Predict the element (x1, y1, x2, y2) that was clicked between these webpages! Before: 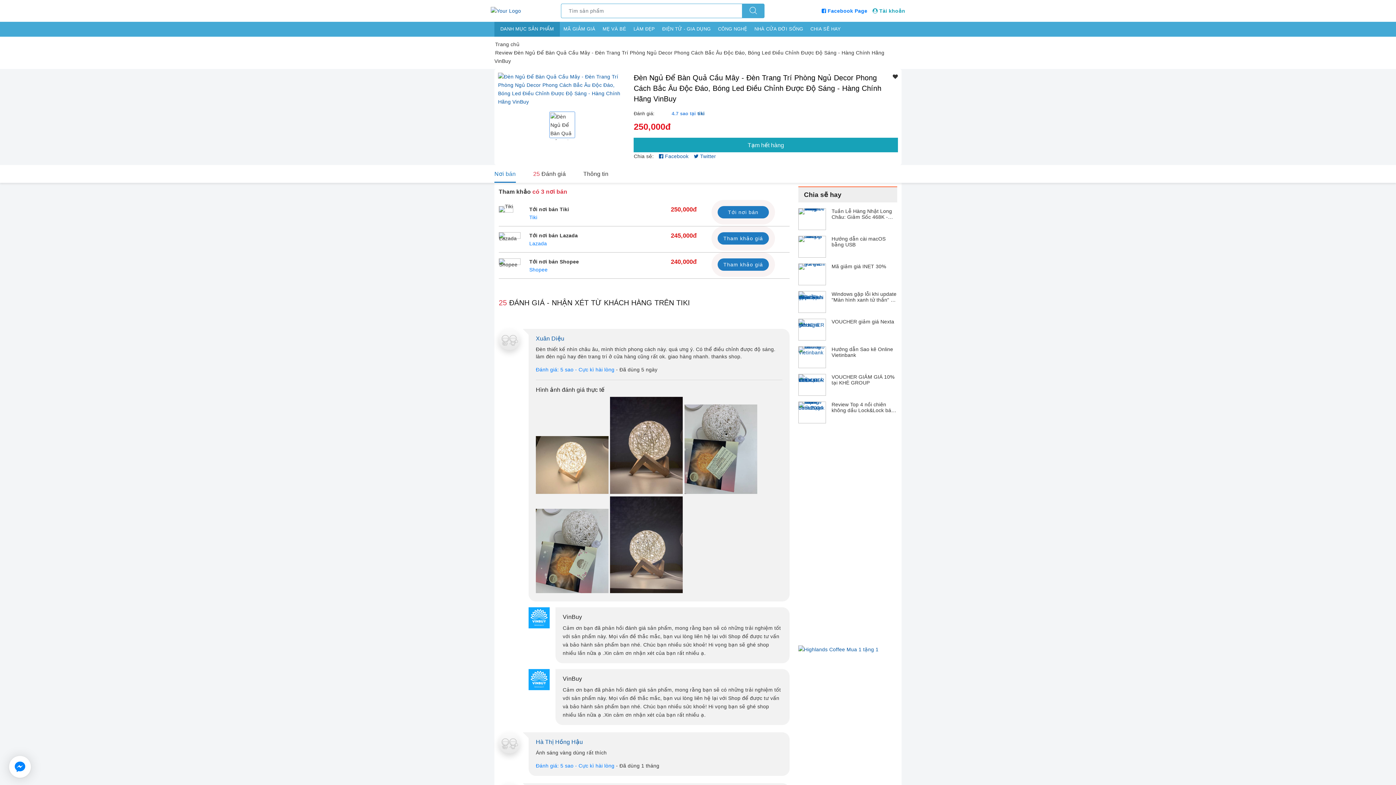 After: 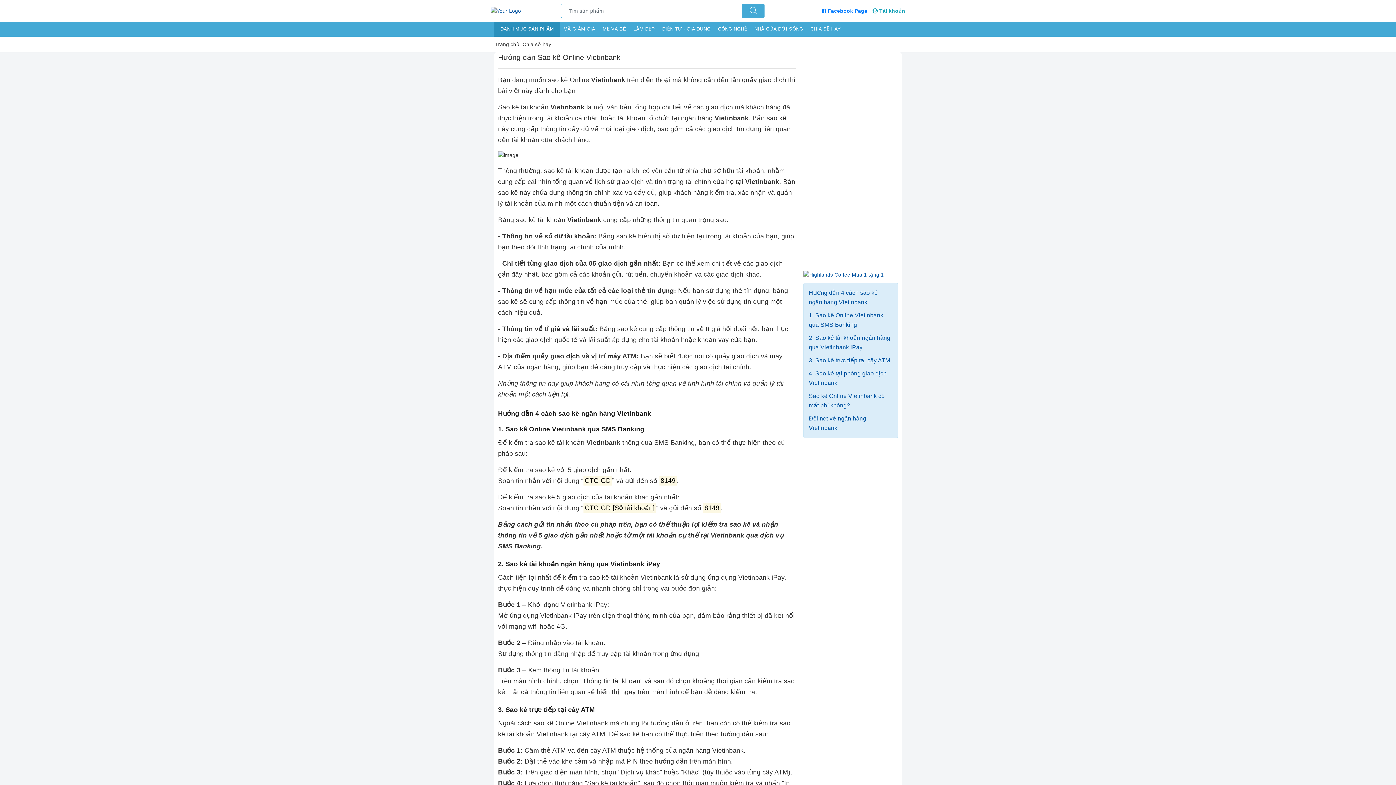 Action: label: Hướng dẫn Sao kê Online Vietinbank bbox: (798, 346, 897, 358)